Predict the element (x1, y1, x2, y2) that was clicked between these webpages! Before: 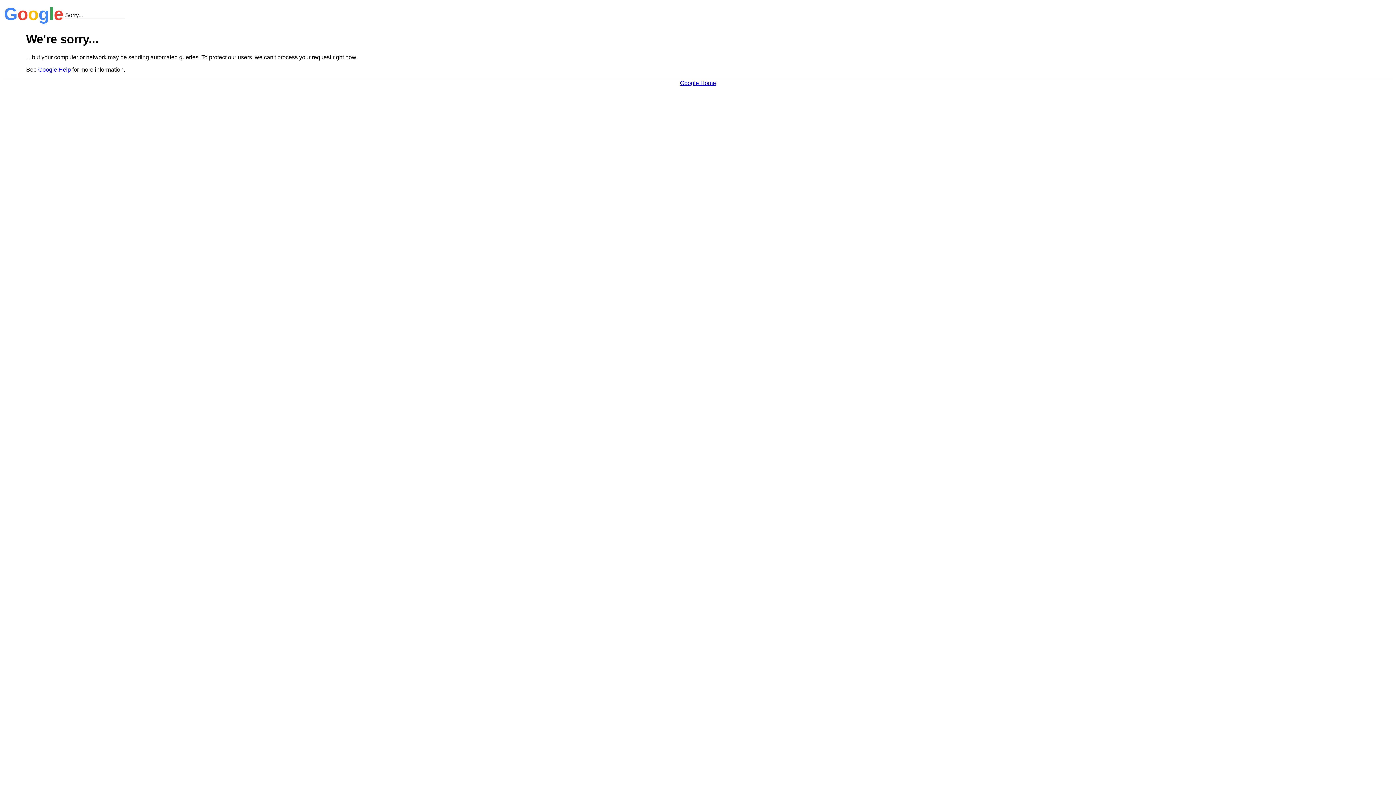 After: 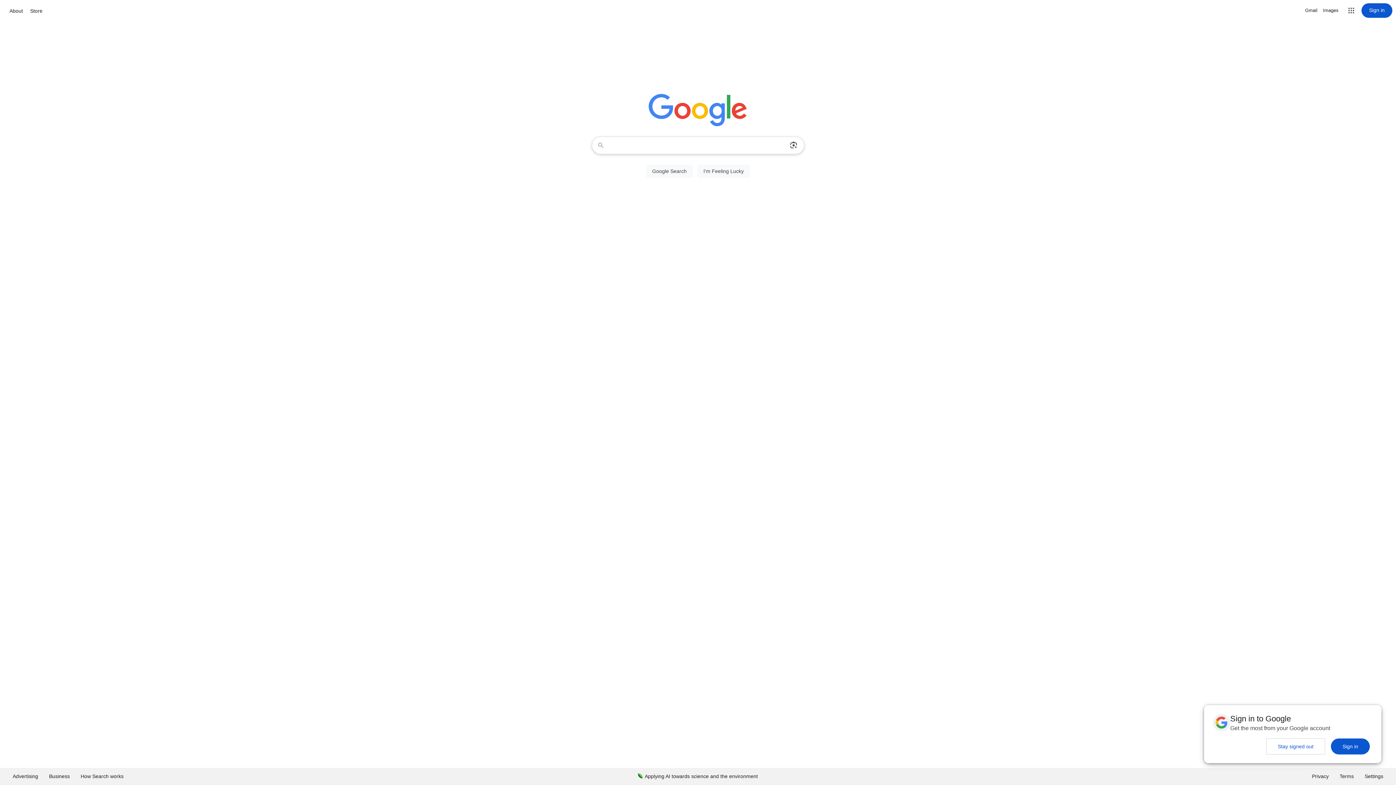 Action: bbox: (680, 79, 716, 86) label: Google Home